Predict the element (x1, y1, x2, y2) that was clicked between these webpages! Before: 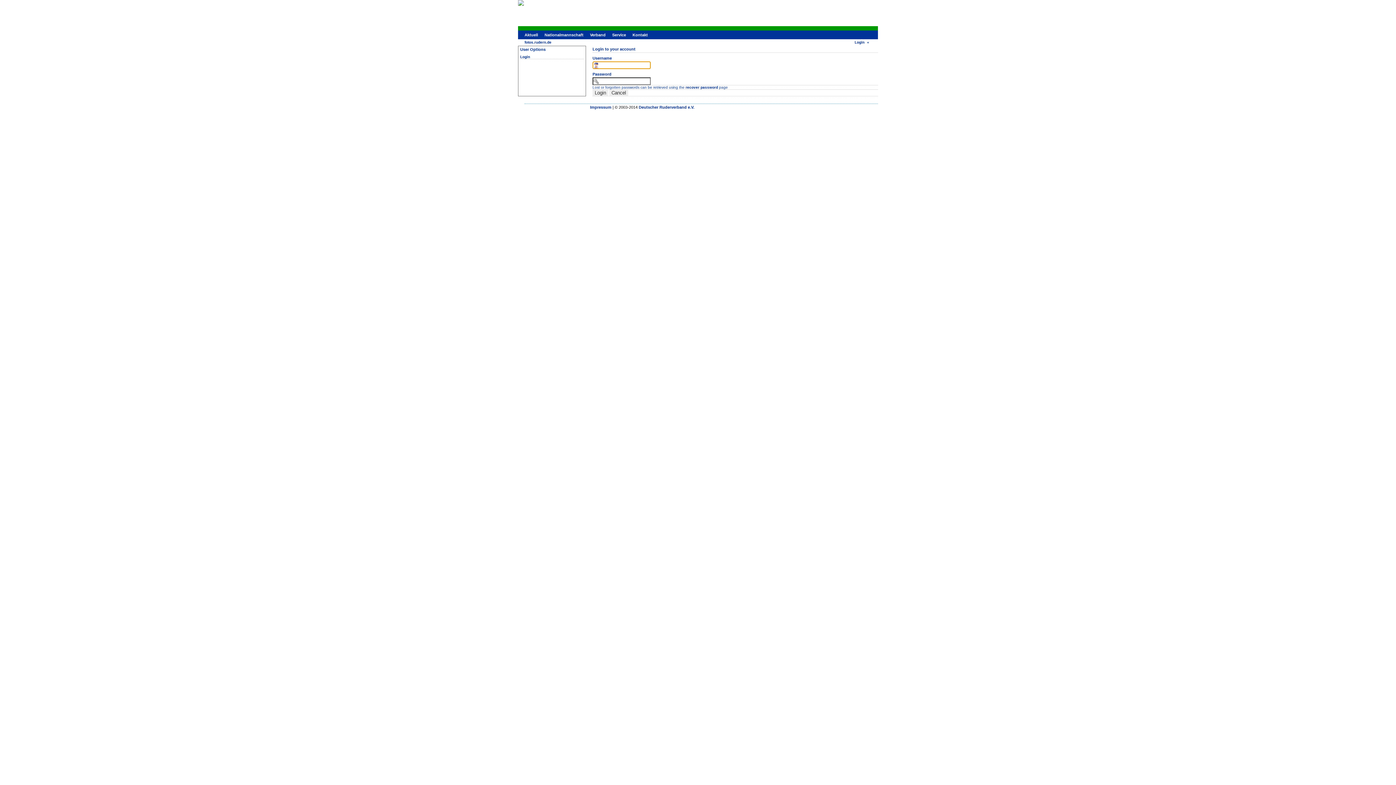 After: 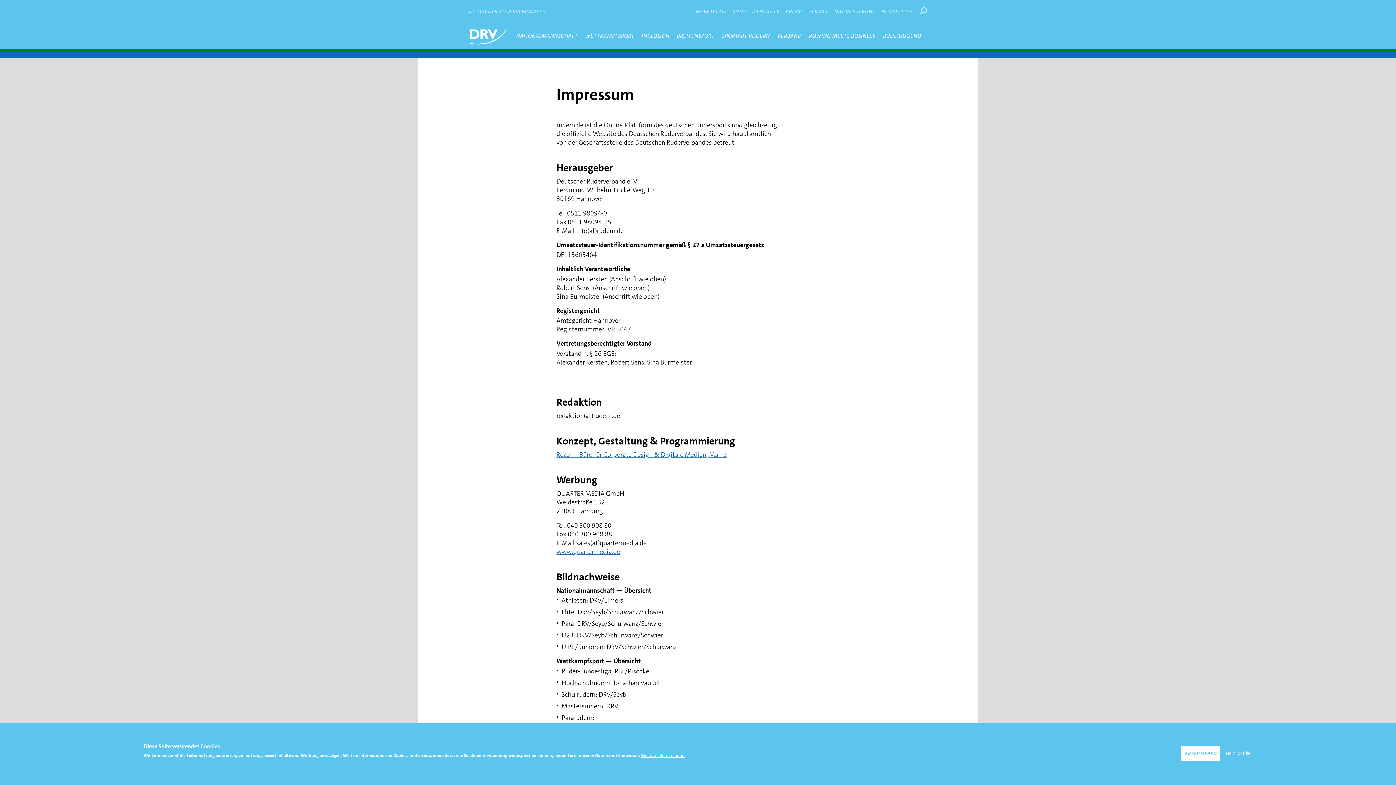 Action: label: Impressum bbox: (590, 105, 611, 109)